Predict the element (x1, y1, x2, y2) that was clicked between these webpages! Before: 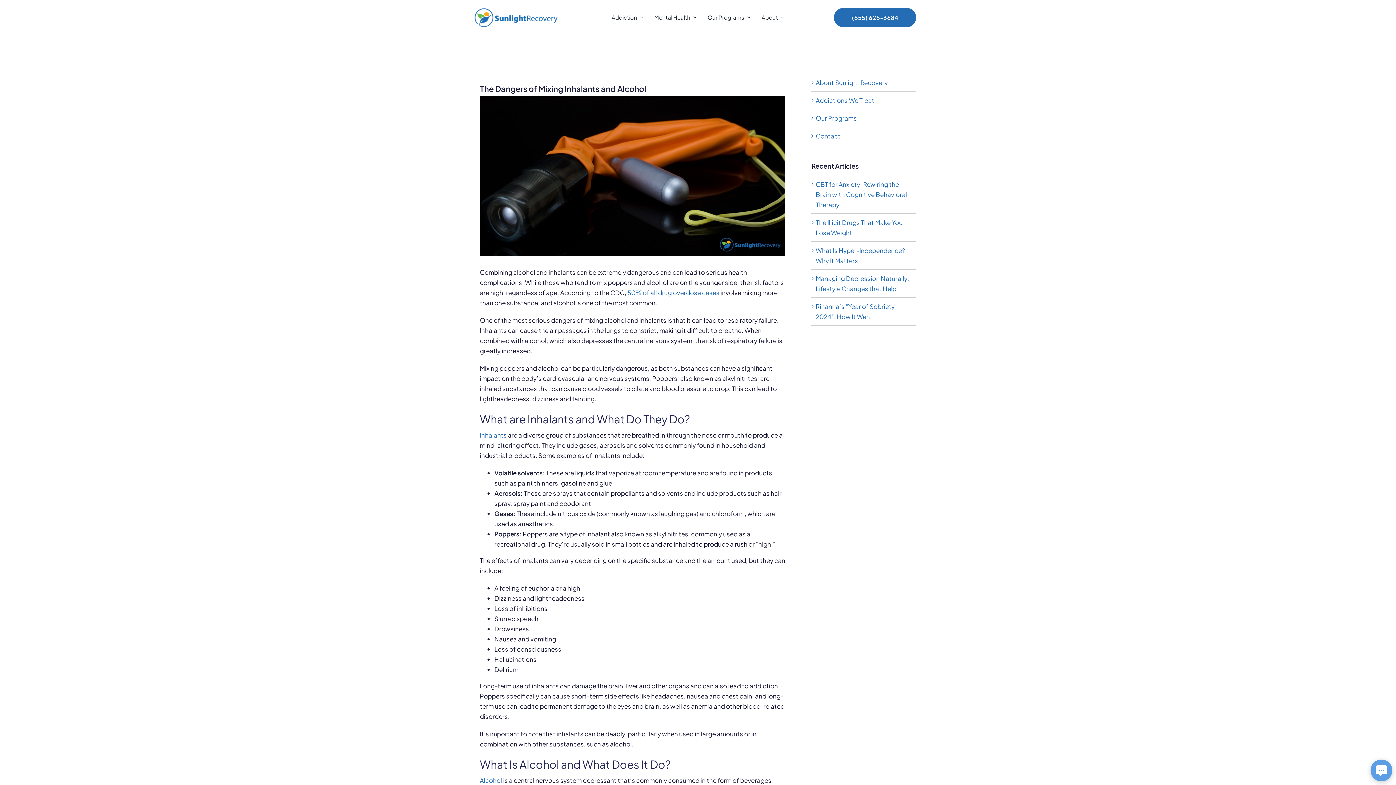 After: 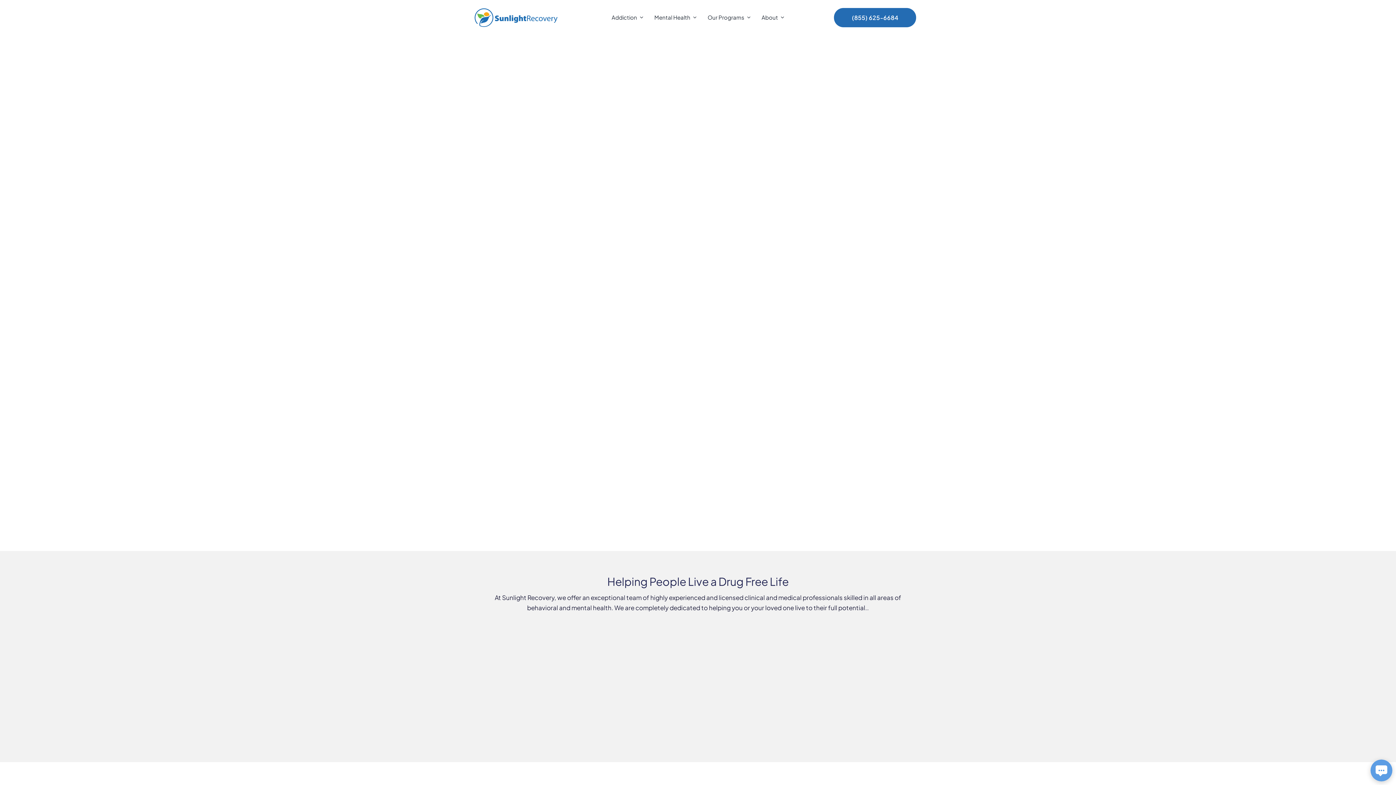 Action: label: SLR-Transparent-1200 bbox: (471, 3, 561, 11)